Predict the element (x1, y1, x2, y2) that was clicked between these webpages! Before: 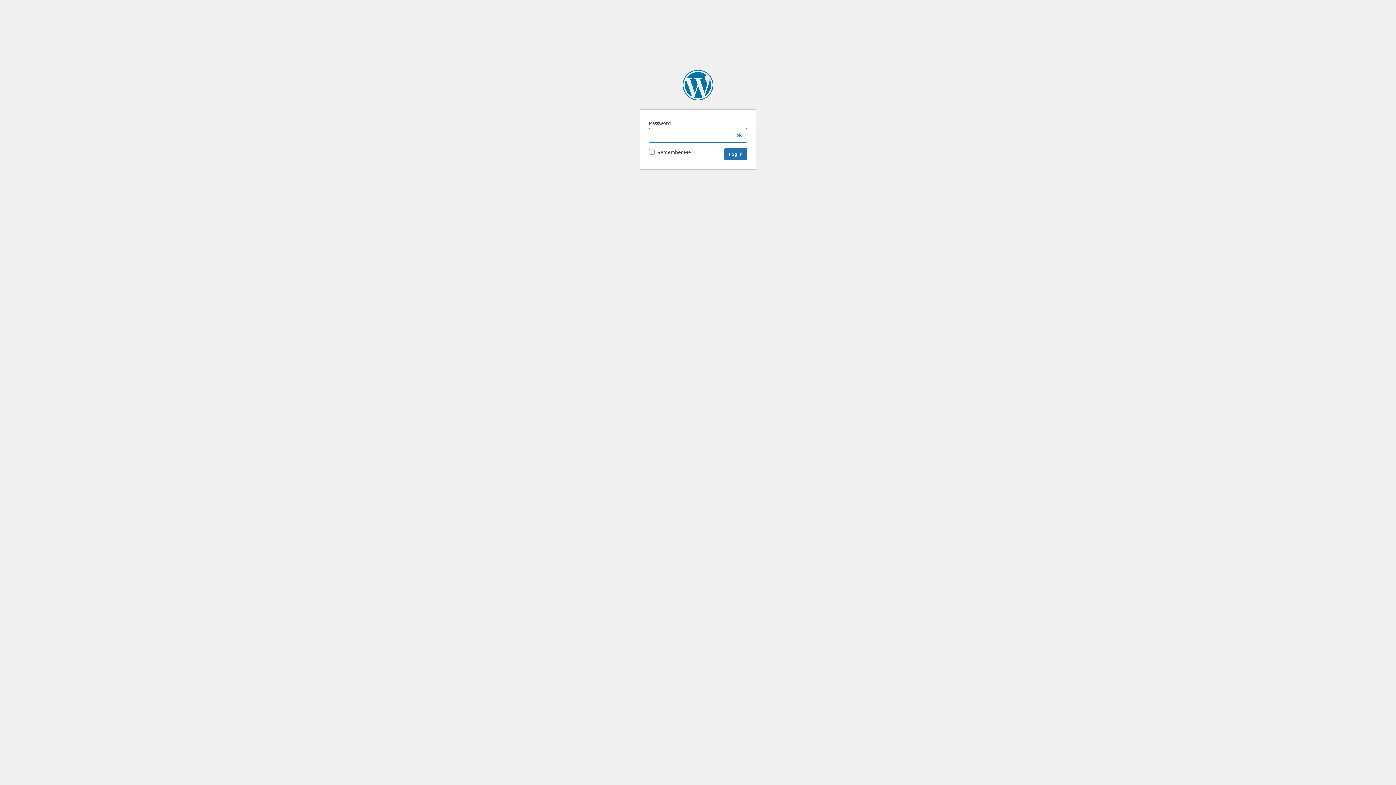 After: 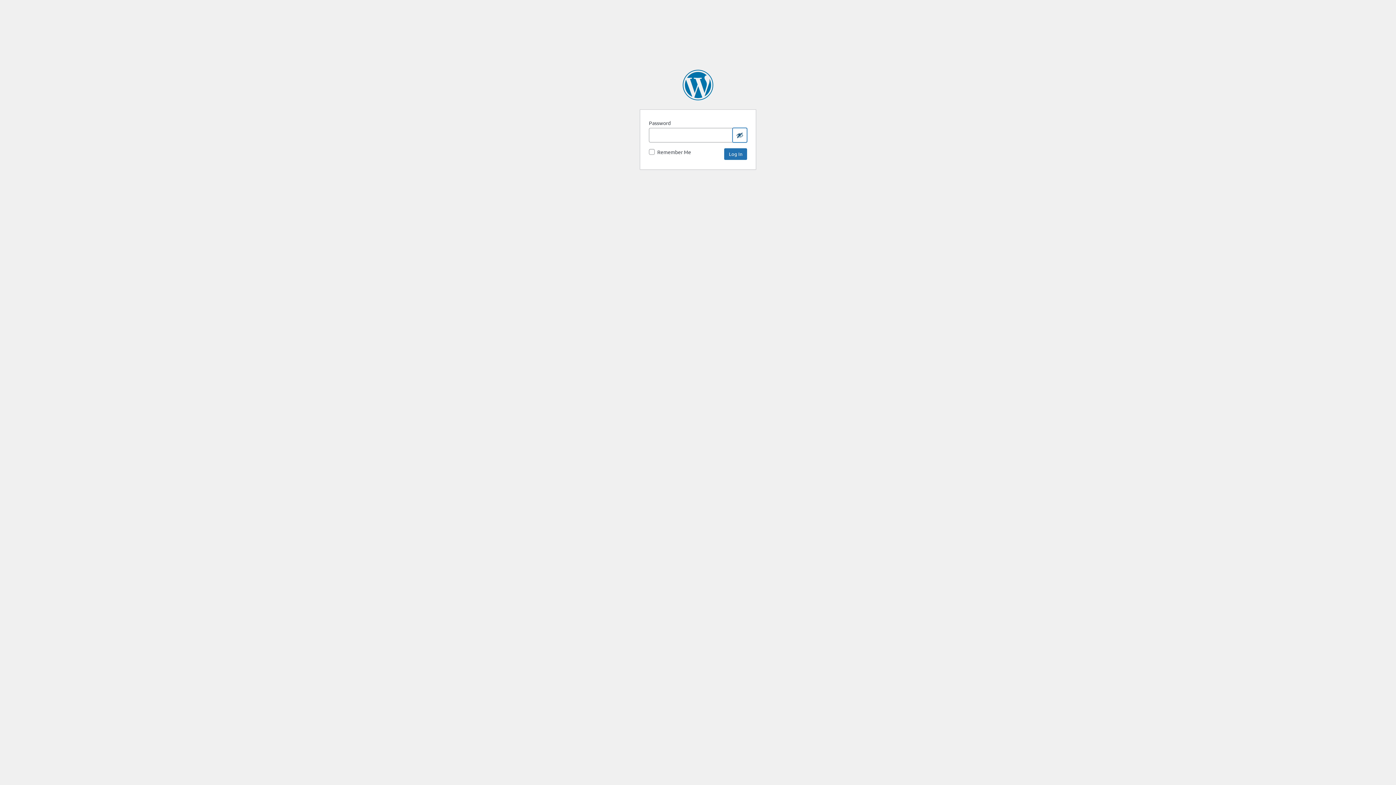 Action: label: Show password bbox: (732, 128, 747, 142)